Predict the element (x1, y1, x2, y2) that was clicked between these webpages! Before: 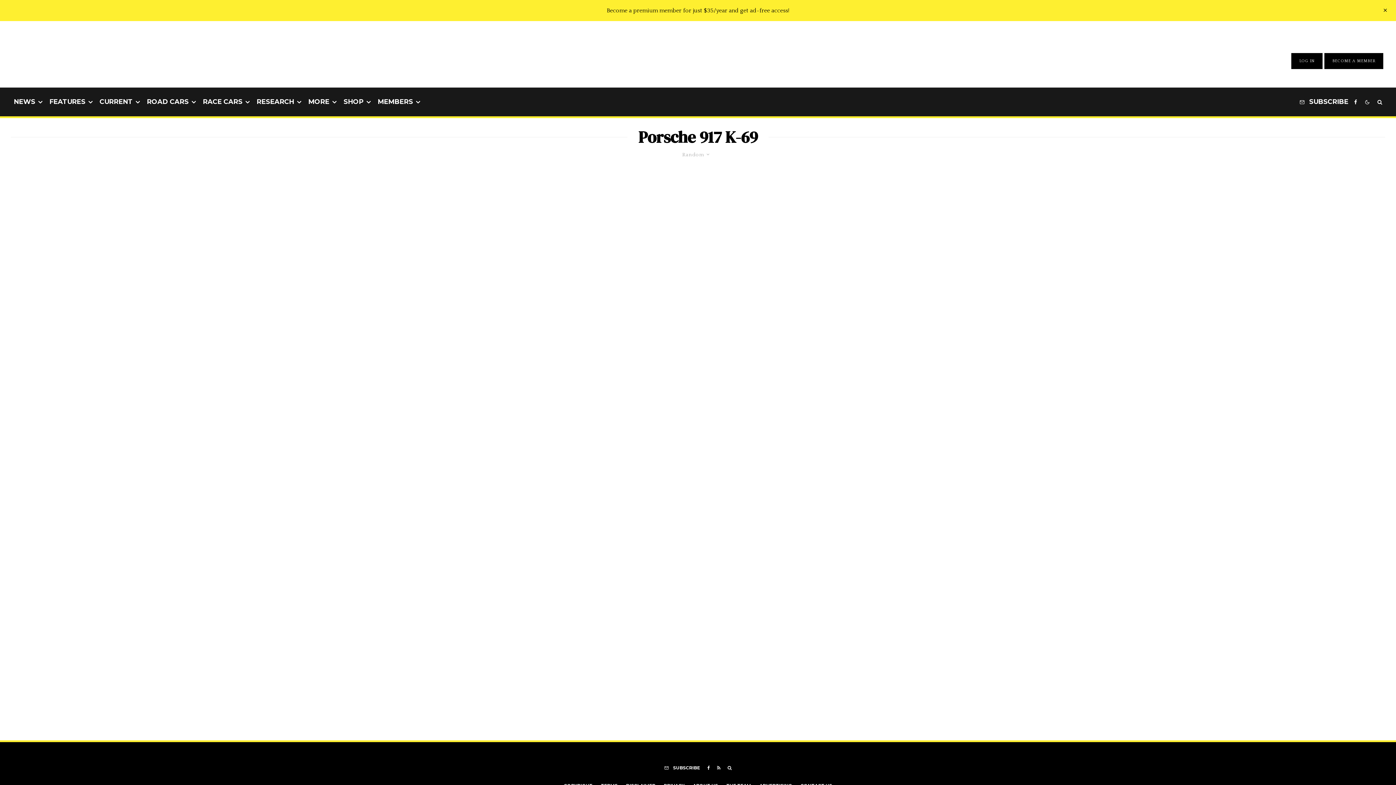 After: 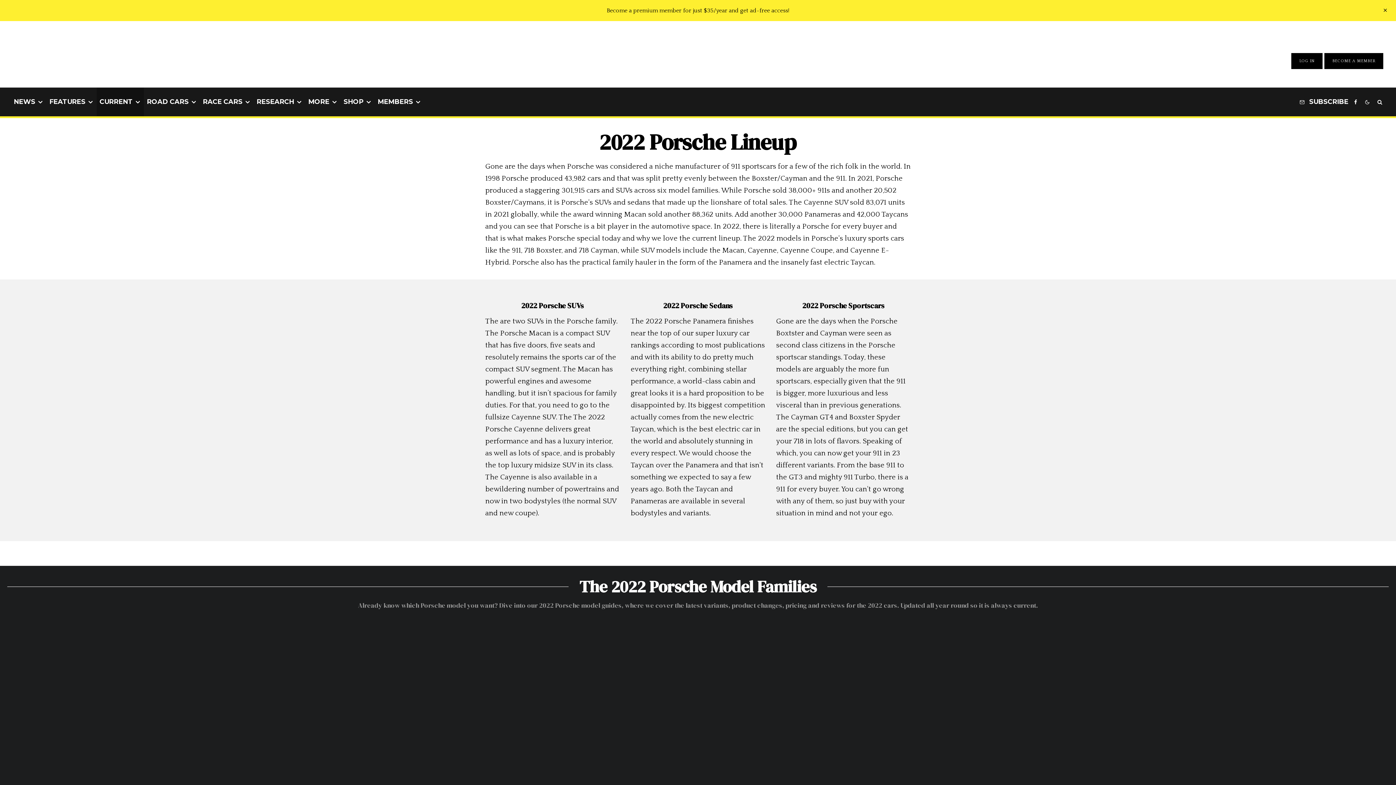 Action: bbox: (96, 87, 144, 116) label: CURRENT